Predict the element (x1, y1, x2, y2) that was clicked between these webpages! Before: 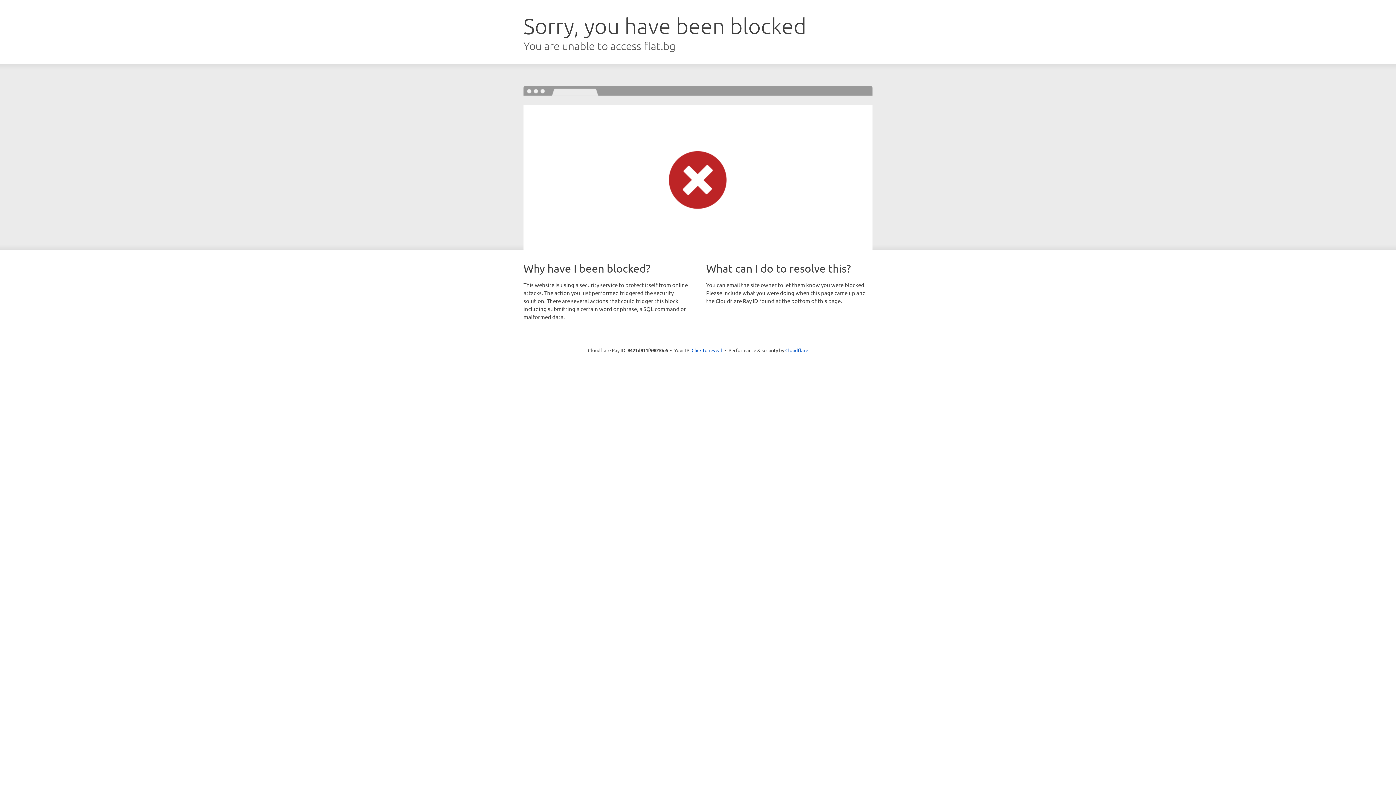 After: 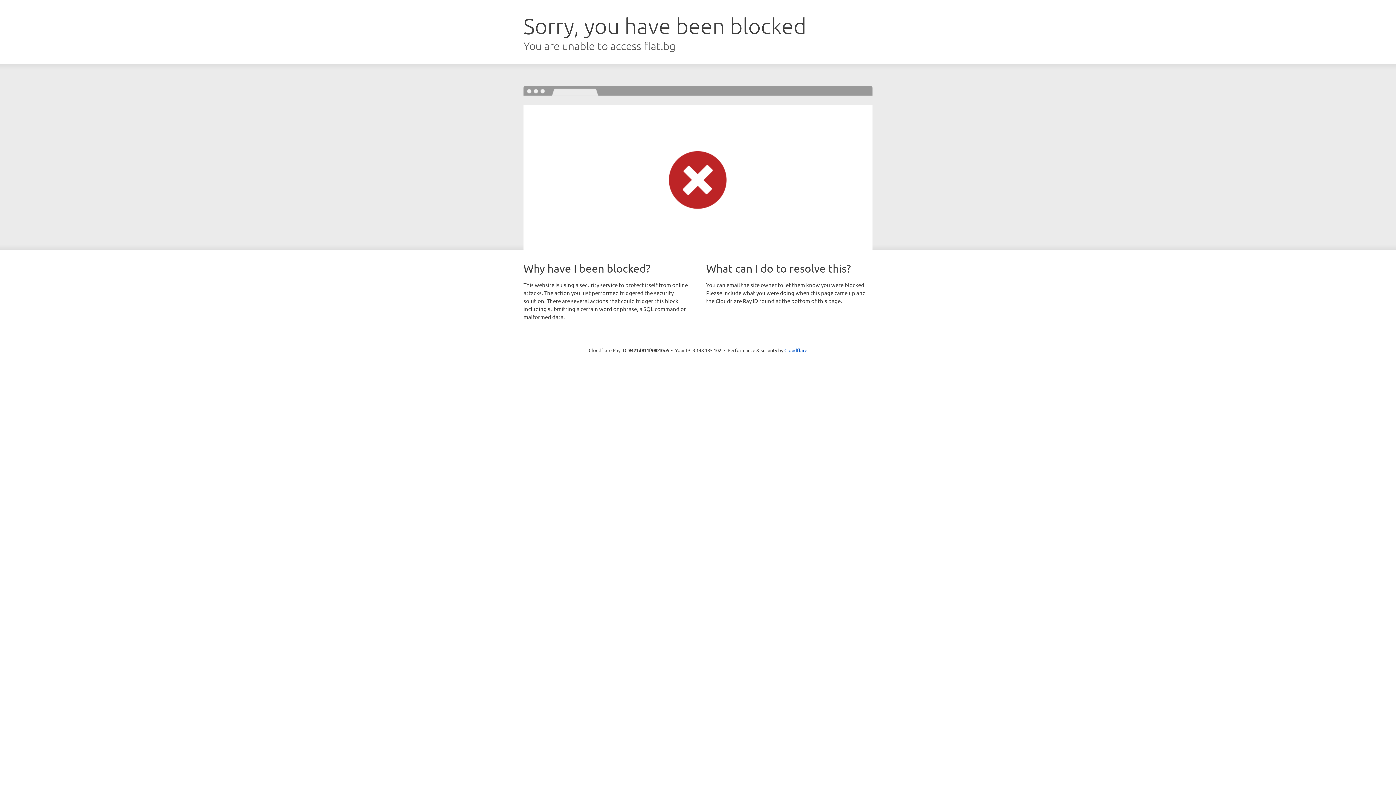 Action: bbox: (691, 346, 722, 353) label: Click to reveal